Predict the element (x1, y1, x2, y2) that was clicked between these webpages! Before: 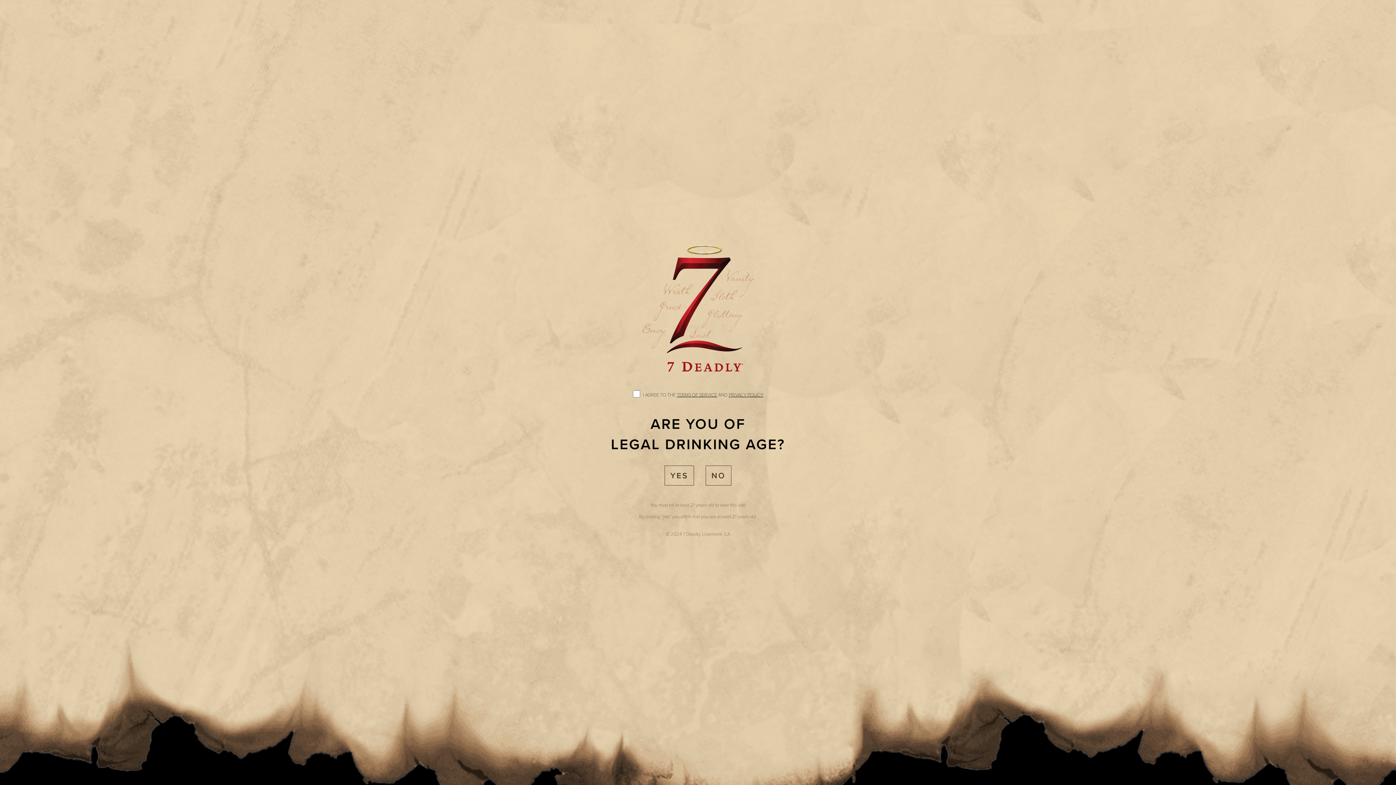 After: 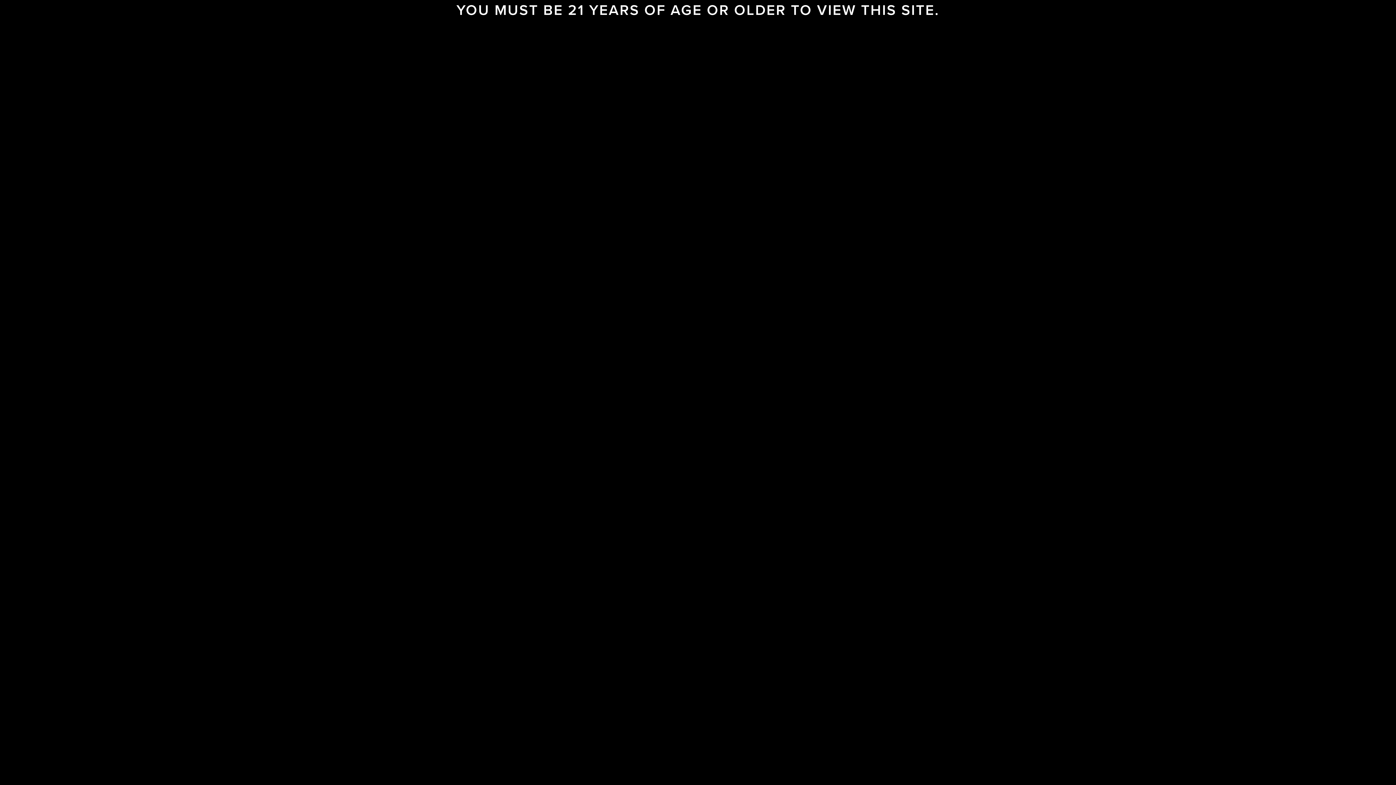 Action: bbox: (705, 465, 731, 485) label: NO